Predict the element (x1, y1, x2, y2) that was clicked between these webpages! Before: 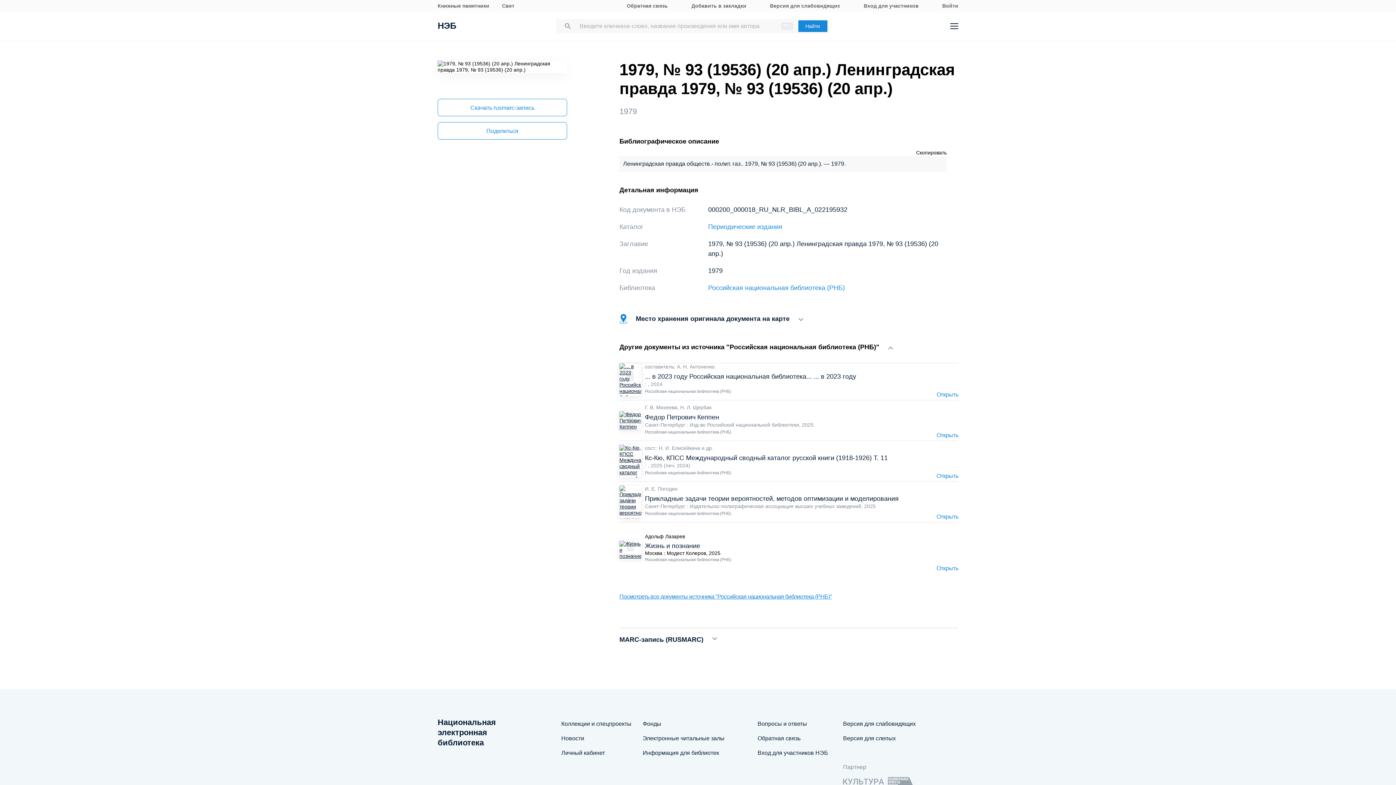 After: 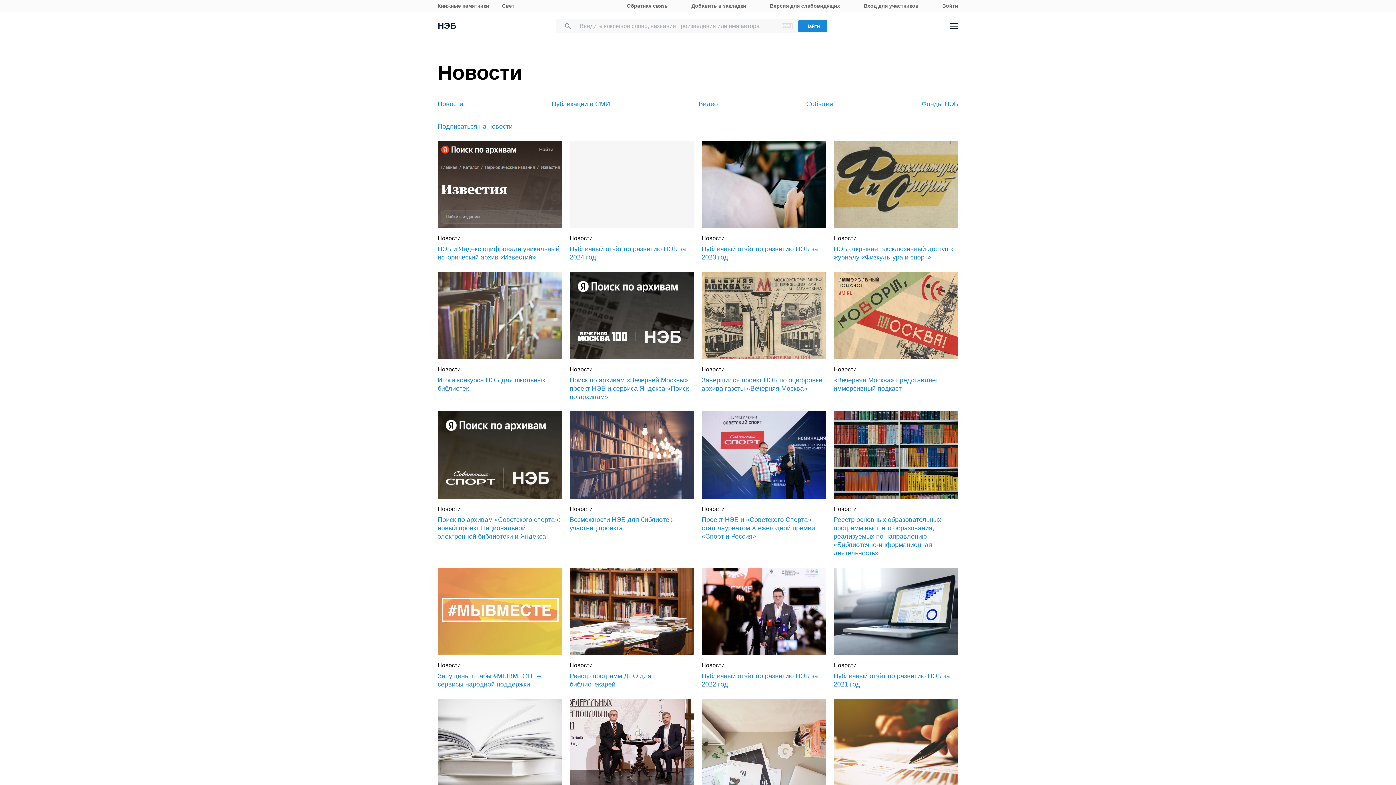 Action: bbox: (561, 735, 584, 742) label: Новости